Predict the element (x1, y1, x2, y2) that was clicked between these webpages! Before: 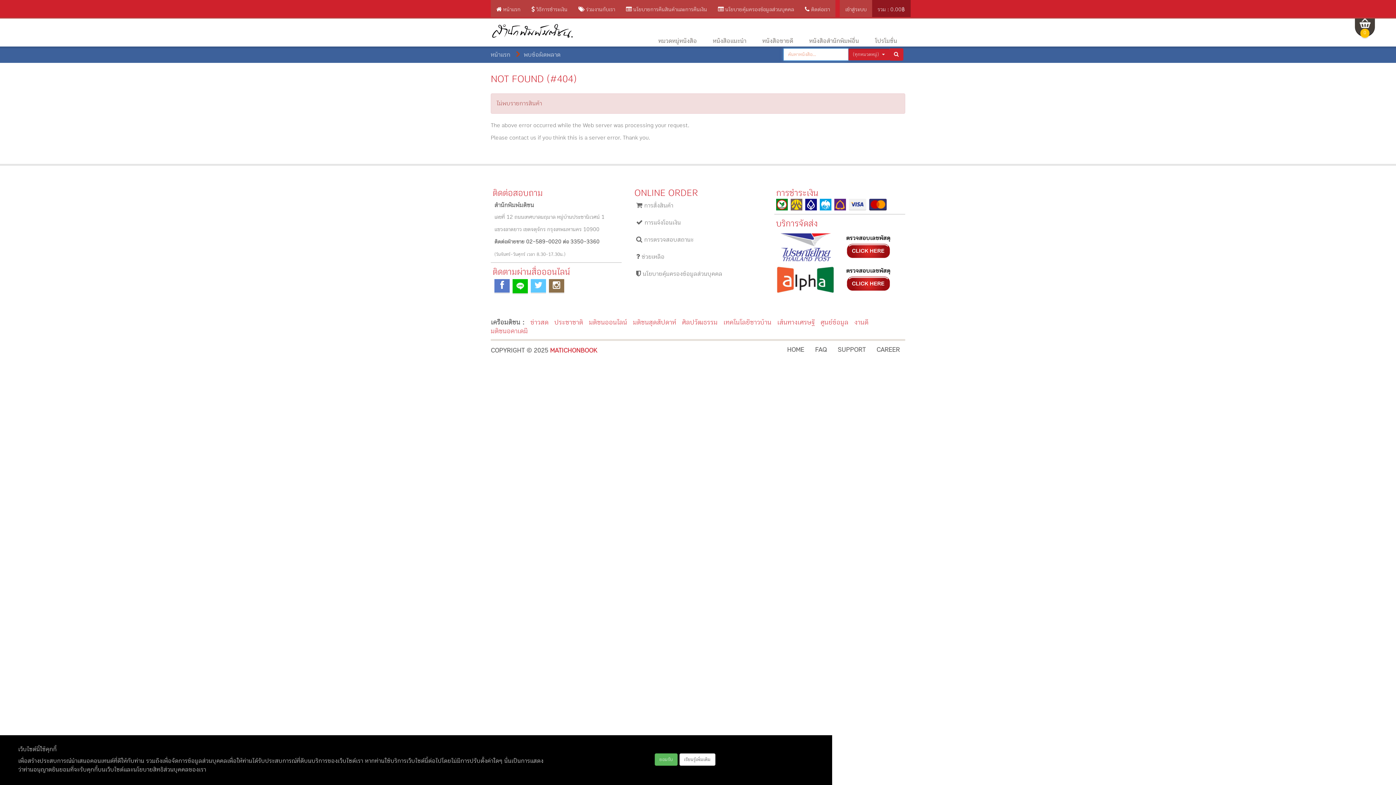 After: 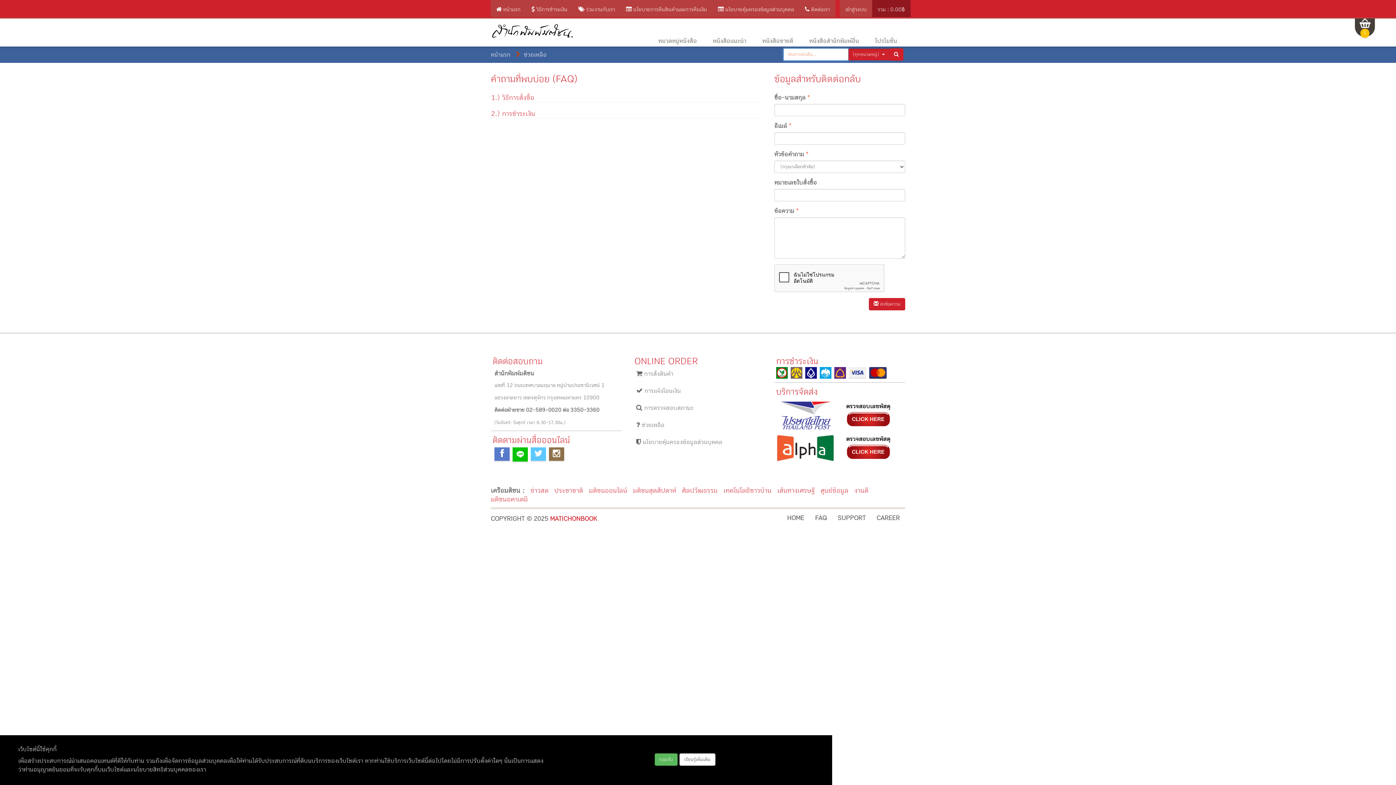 Action: label:  ช่วยเหลือ bbox: (636, 251, 760, 262)